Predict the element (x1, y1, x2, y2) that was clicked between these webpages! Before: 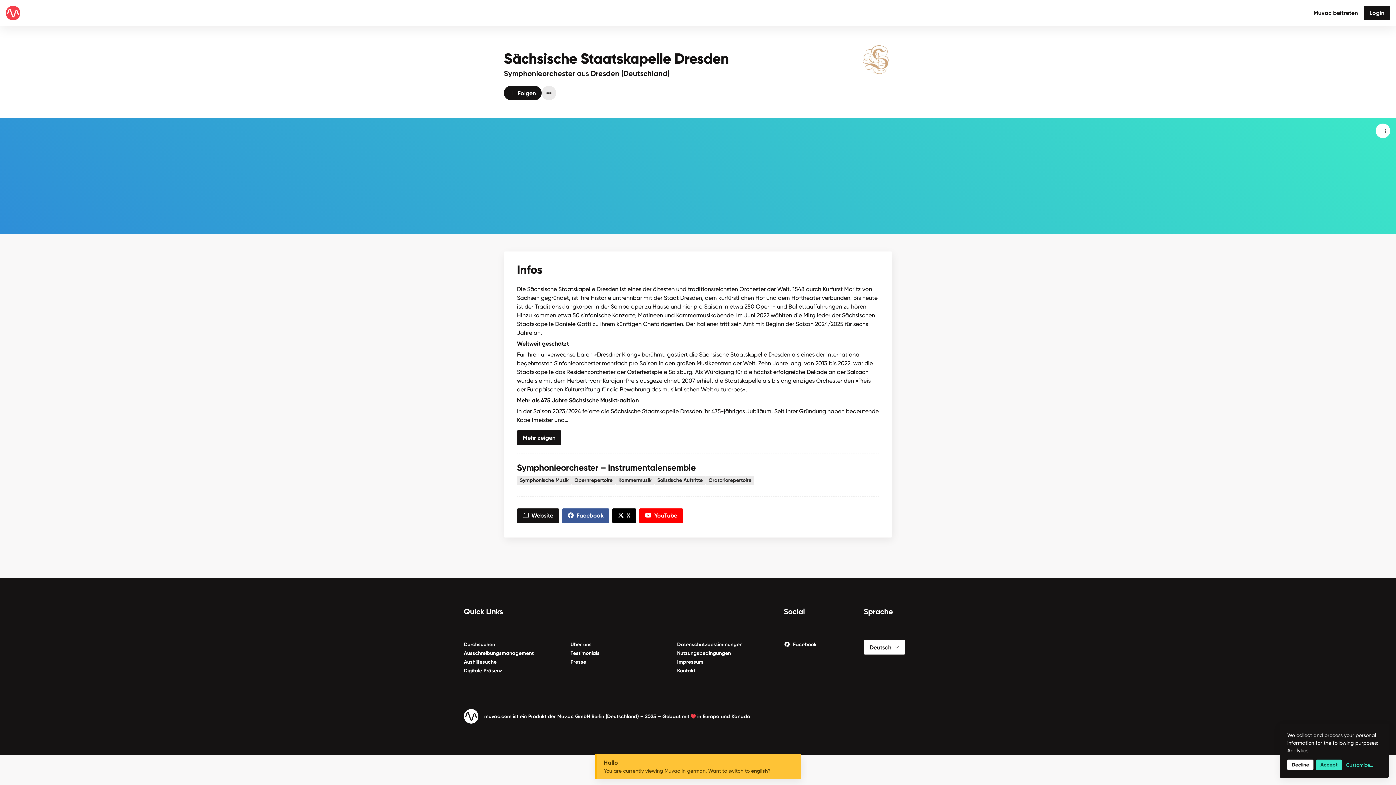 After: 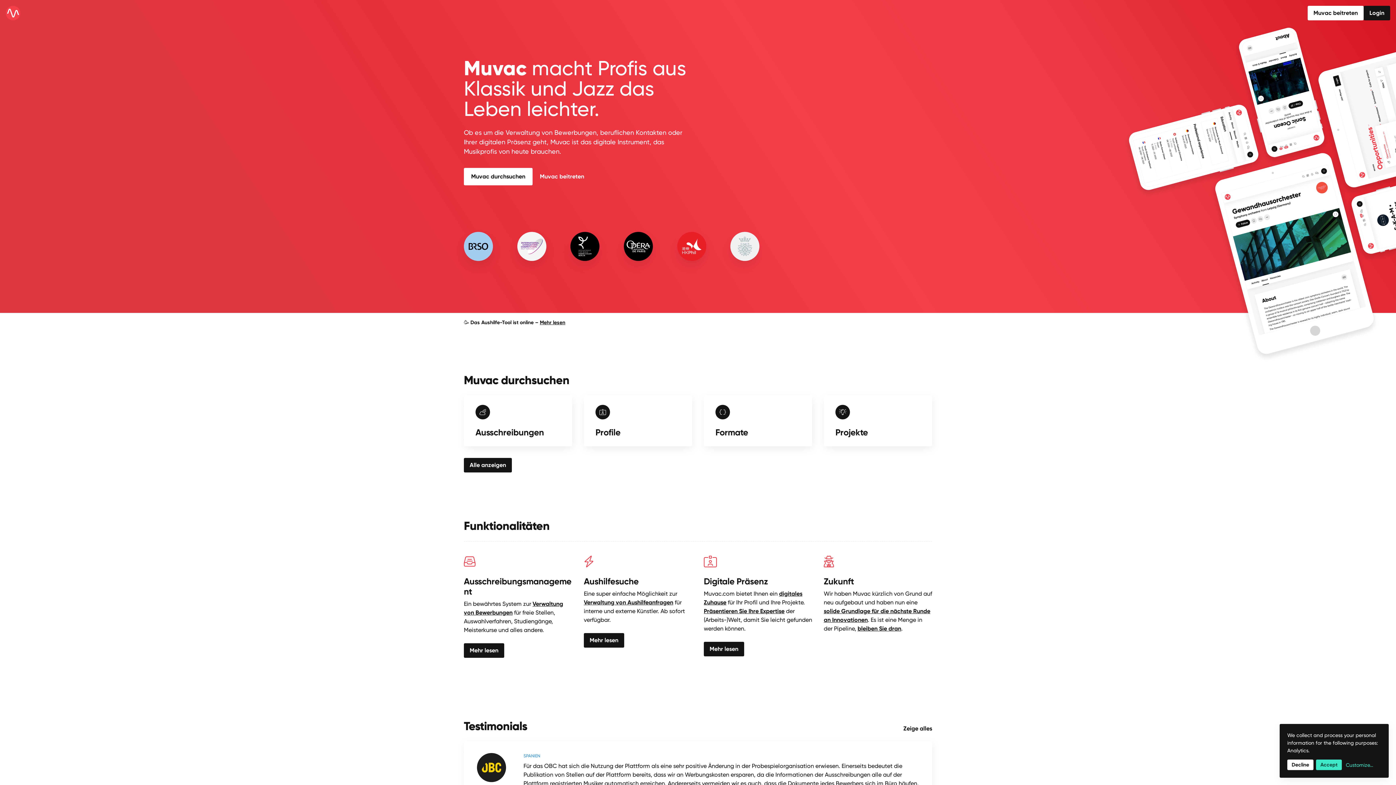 Action: bbox: (5, 5, 20, 20)